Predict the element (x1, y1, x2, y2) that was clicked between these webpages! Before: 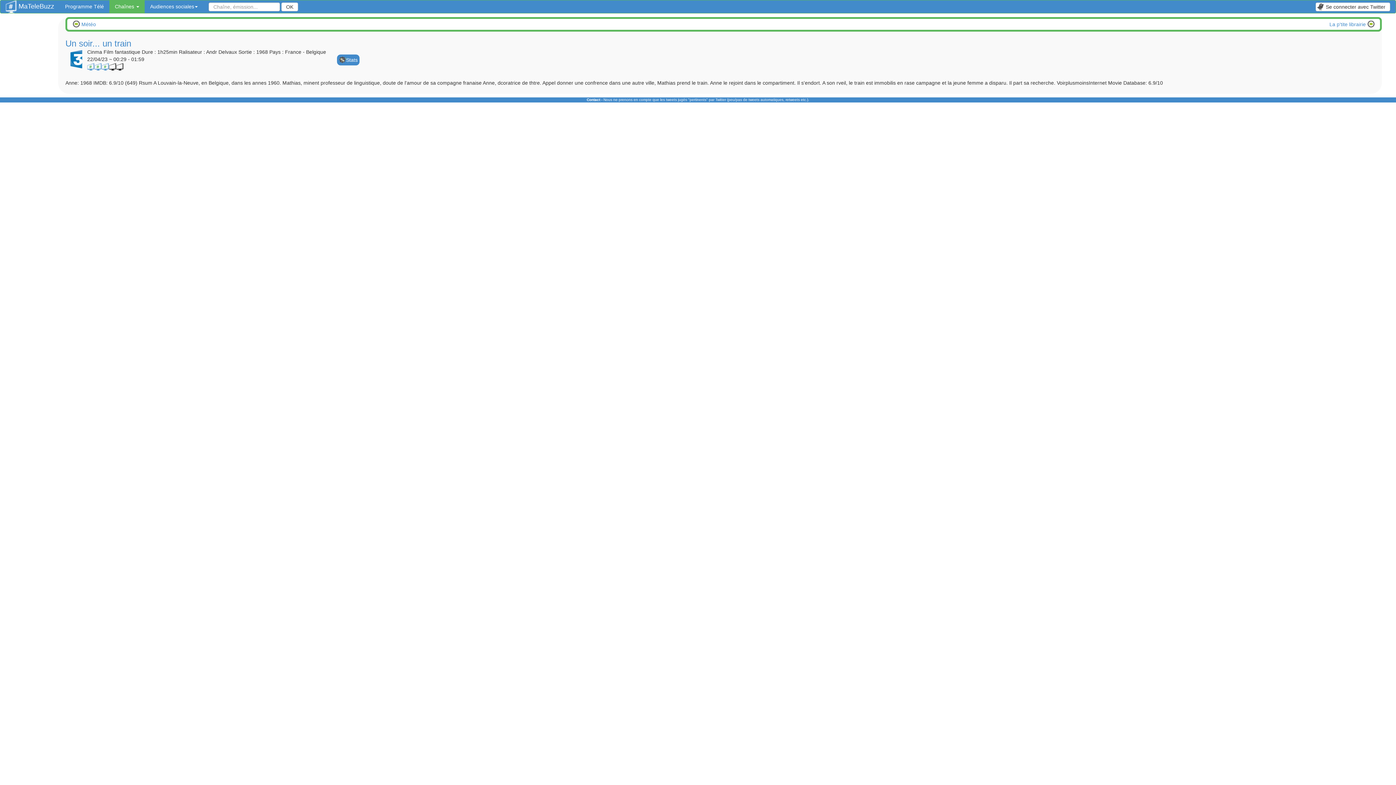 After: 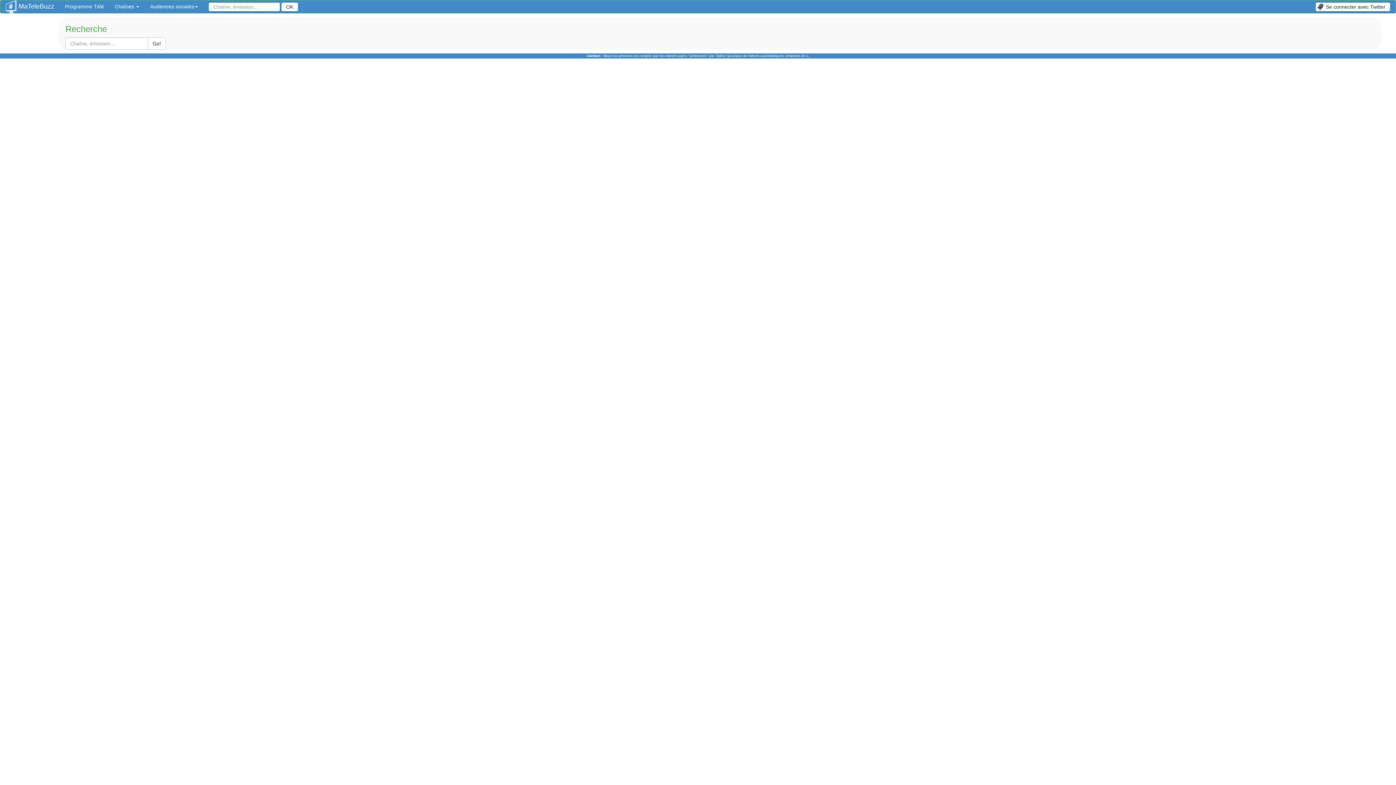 Action: label: OK bbox: (281, 2, 298, 11)